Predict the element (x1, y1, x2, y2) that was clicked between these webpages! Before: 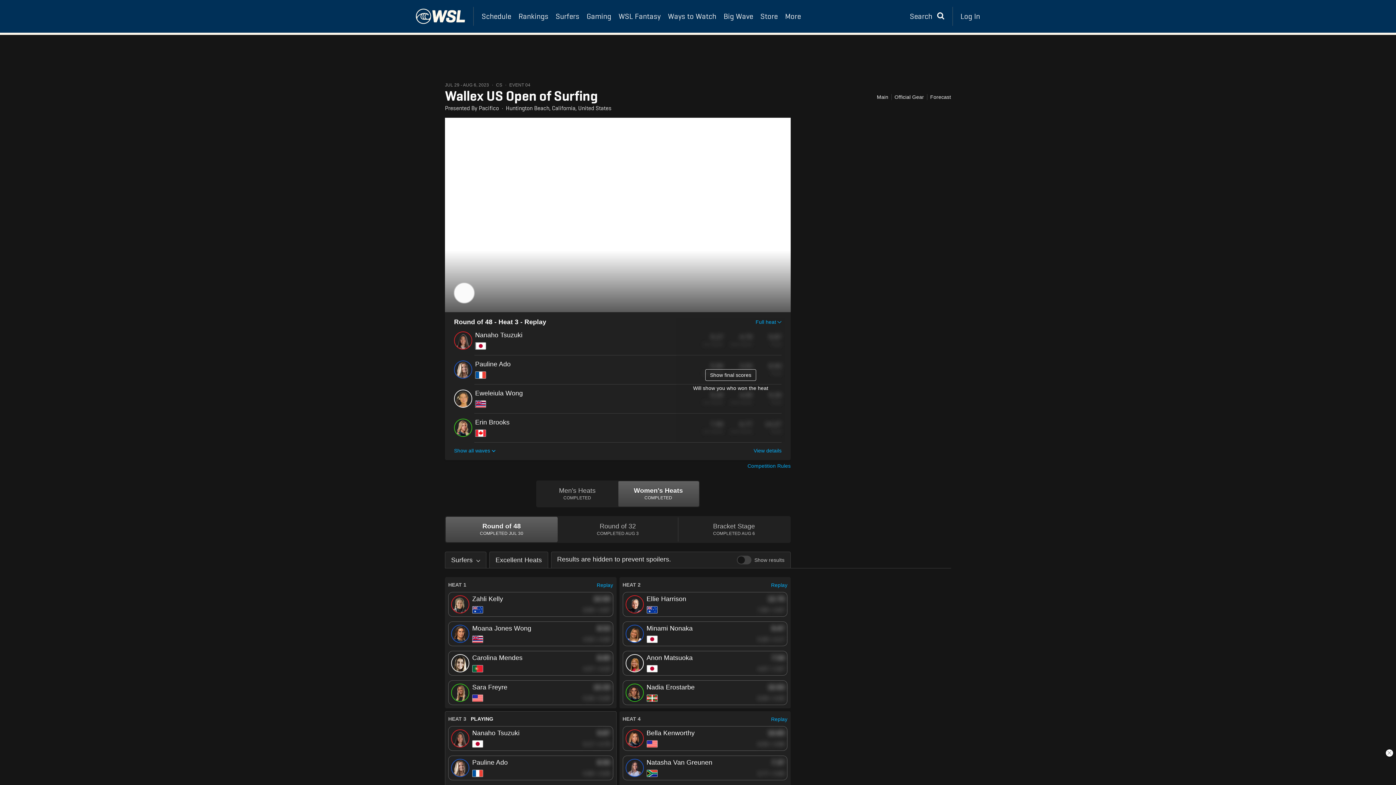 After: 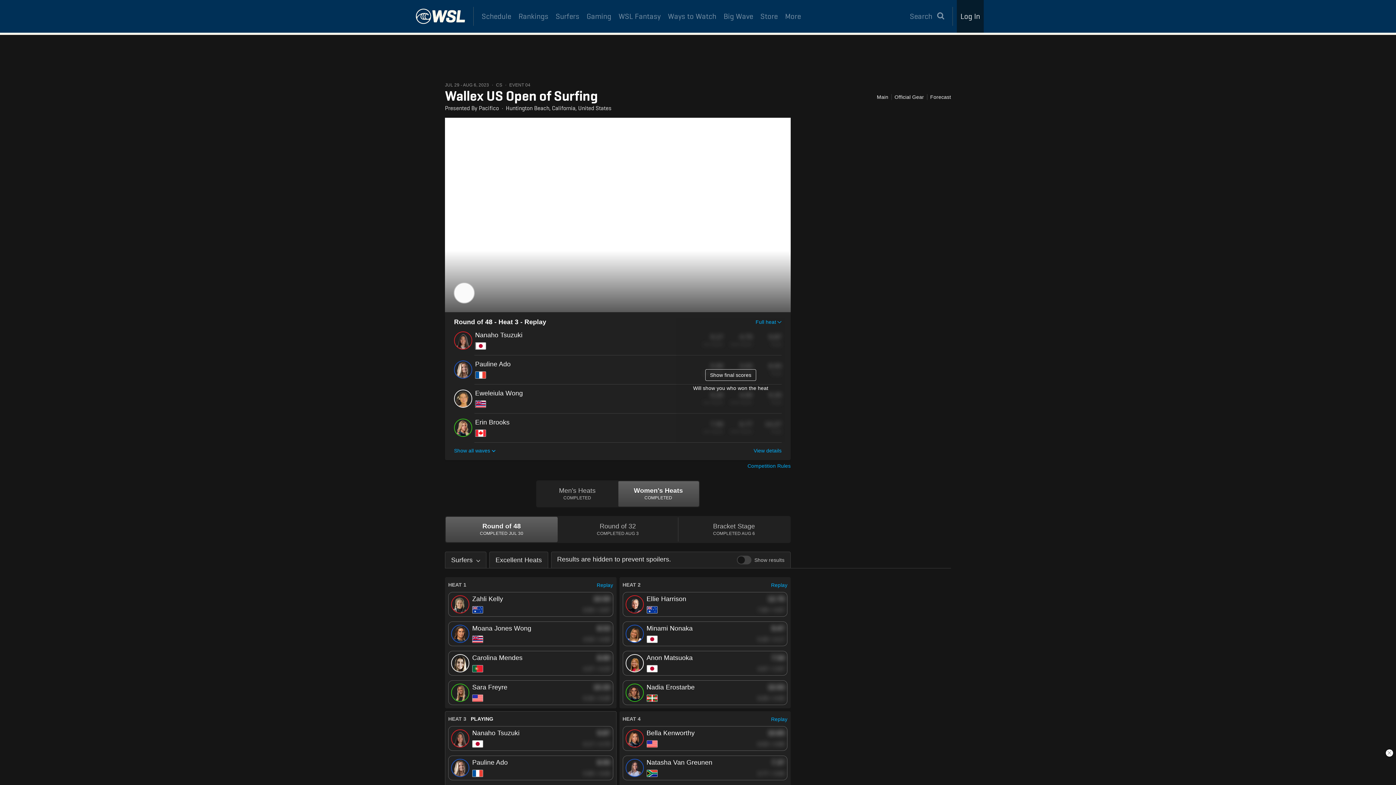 Action: label: Log In bbox: (957, 0, 984, 32)